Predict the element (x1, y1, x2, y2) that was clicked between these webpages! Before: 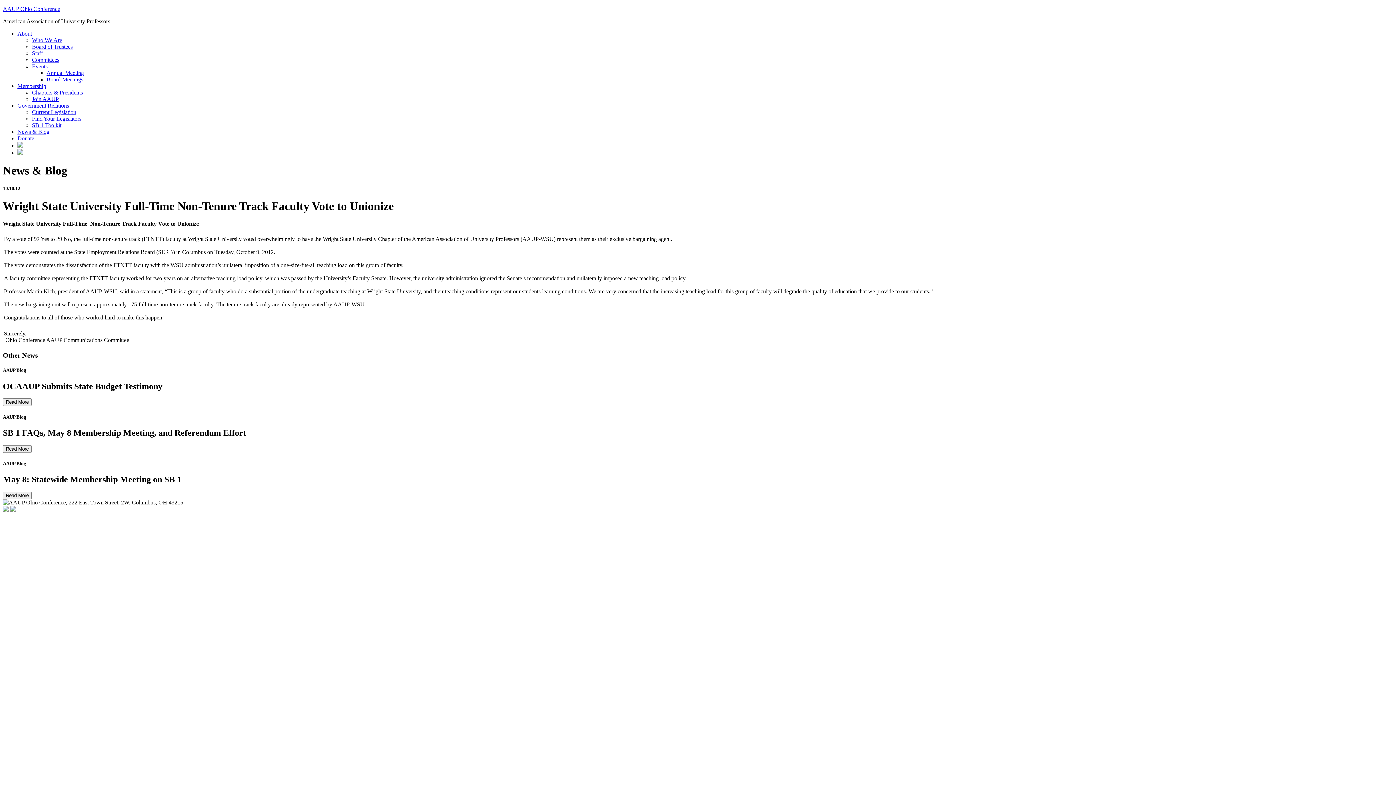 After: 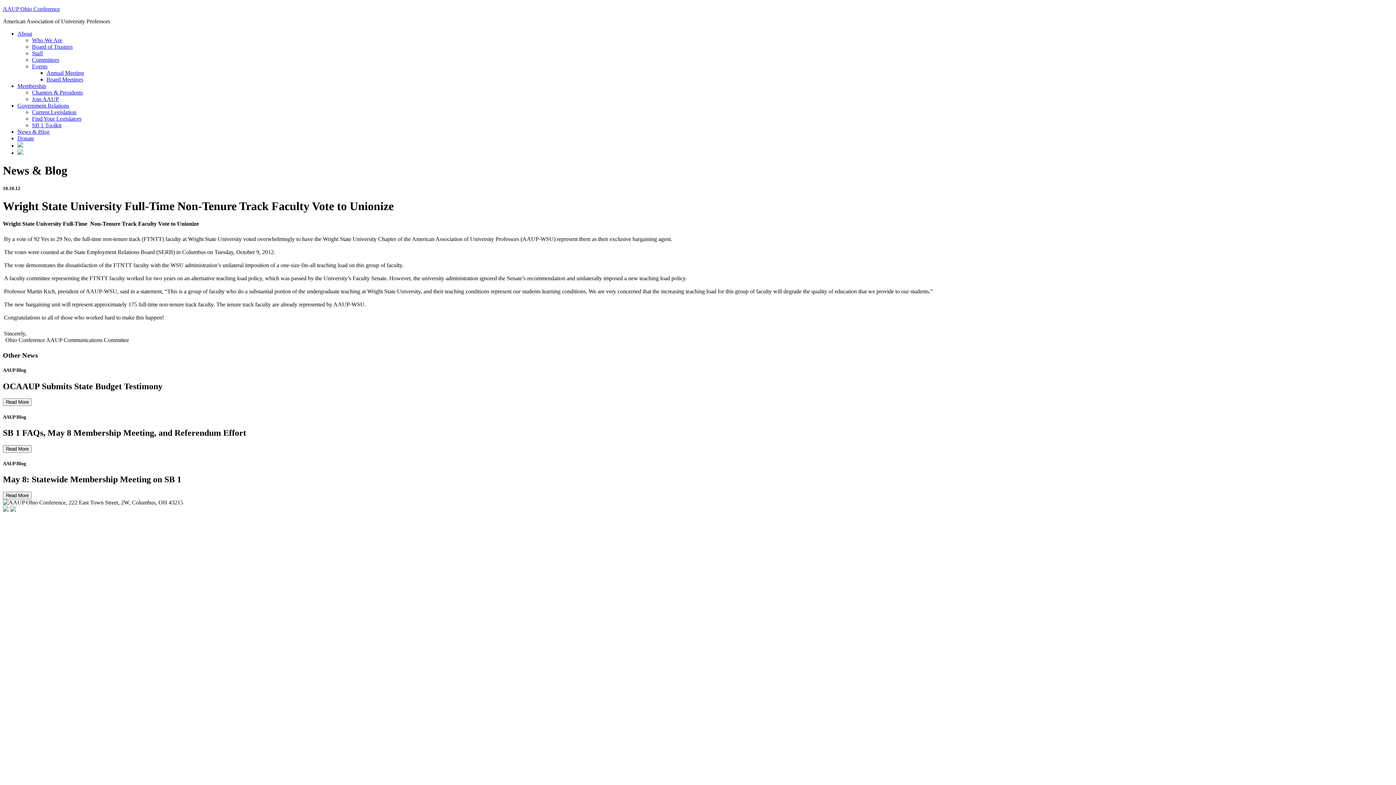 Action: bbox: (10, 506, 16, 513)